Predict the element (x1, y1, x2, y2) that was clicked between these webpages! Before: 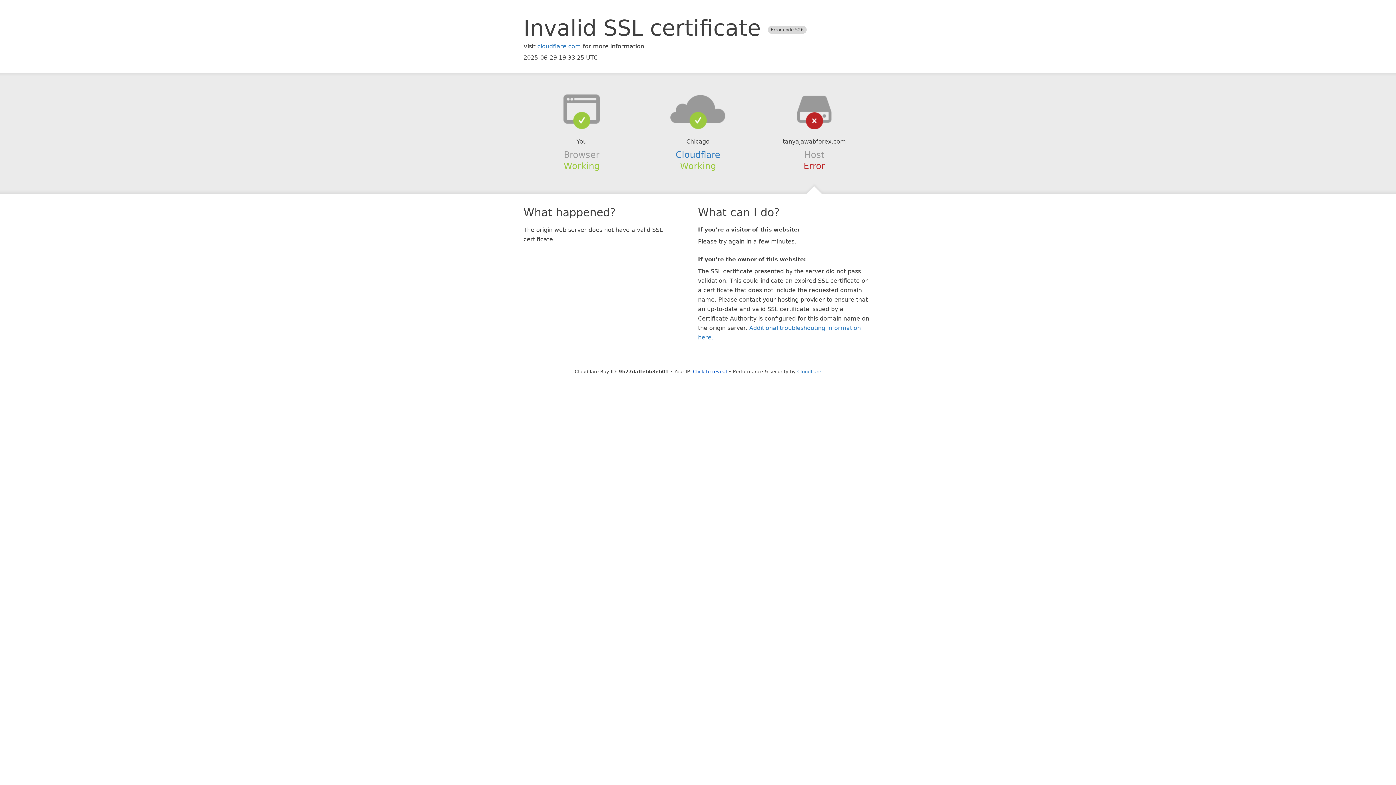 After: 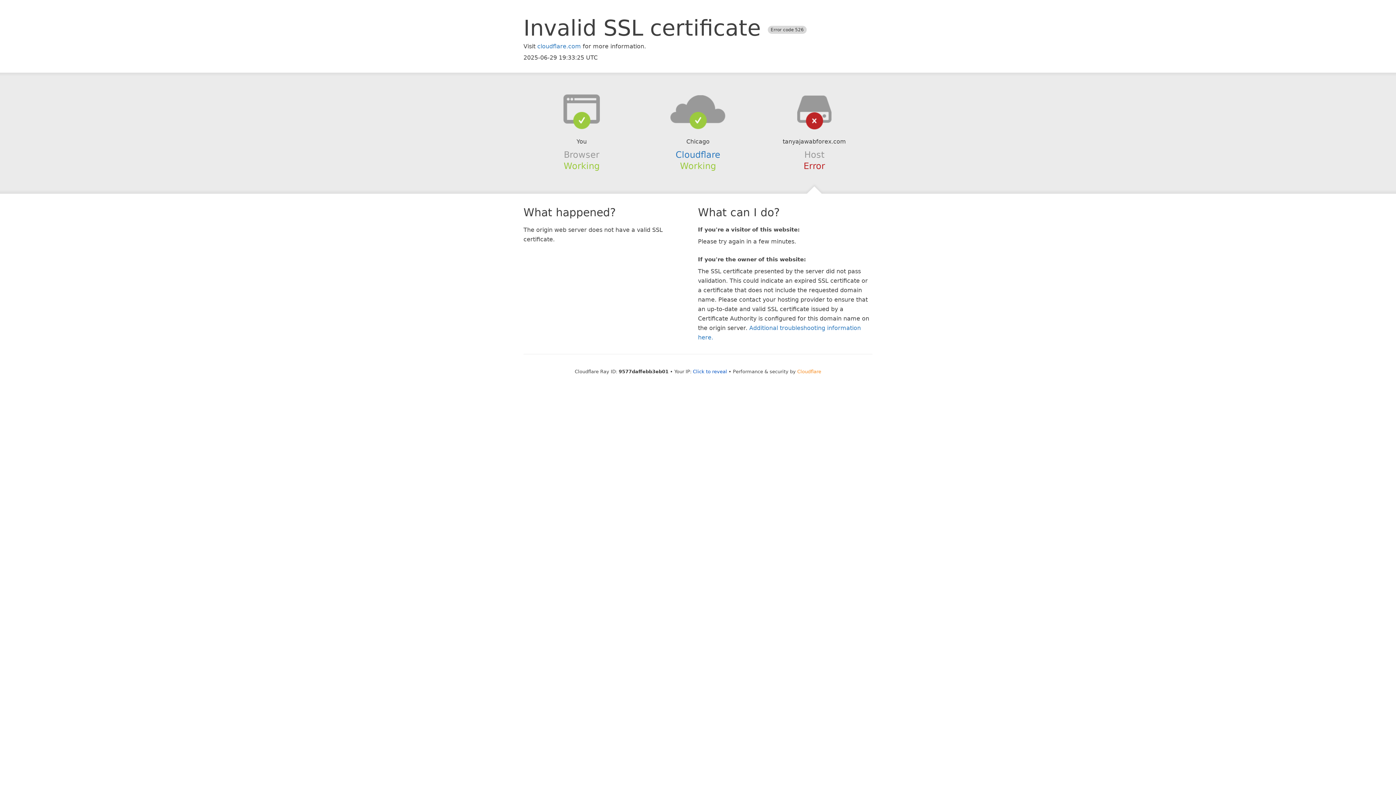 Action: label: Cloudflare bbox: (797, 368, 821, 374)